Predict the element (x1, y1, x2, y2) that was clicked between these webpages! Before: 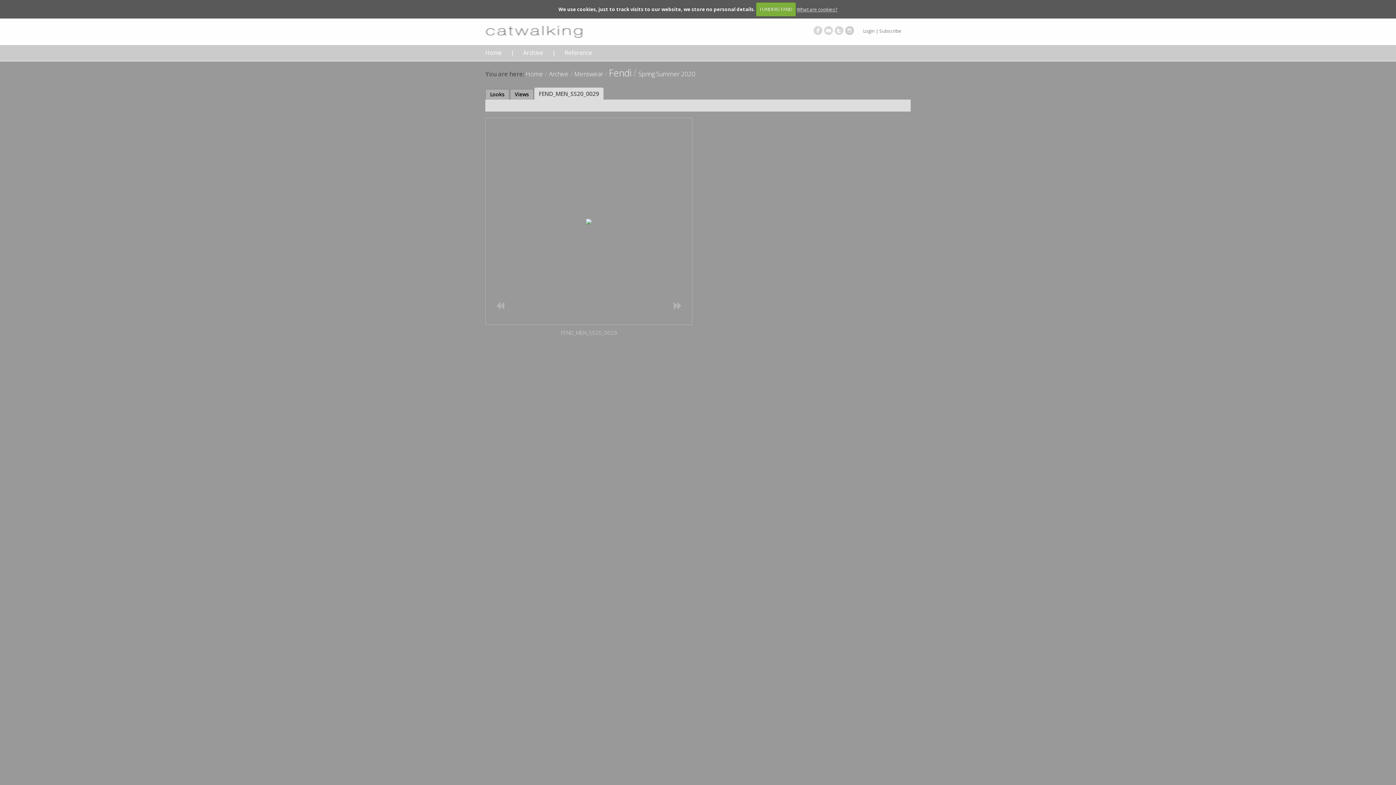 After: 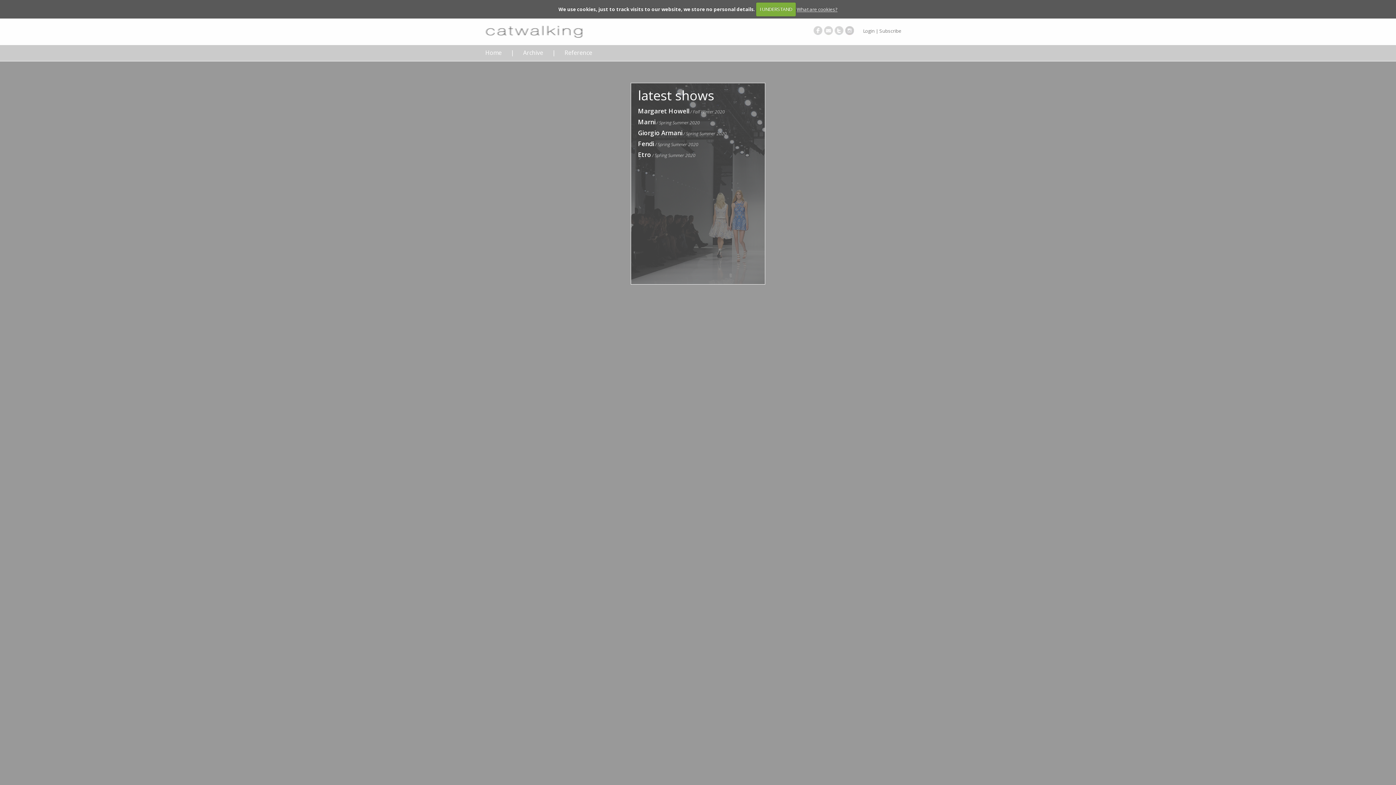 Action: bbox: (485, 49, 510, 56) label: Home